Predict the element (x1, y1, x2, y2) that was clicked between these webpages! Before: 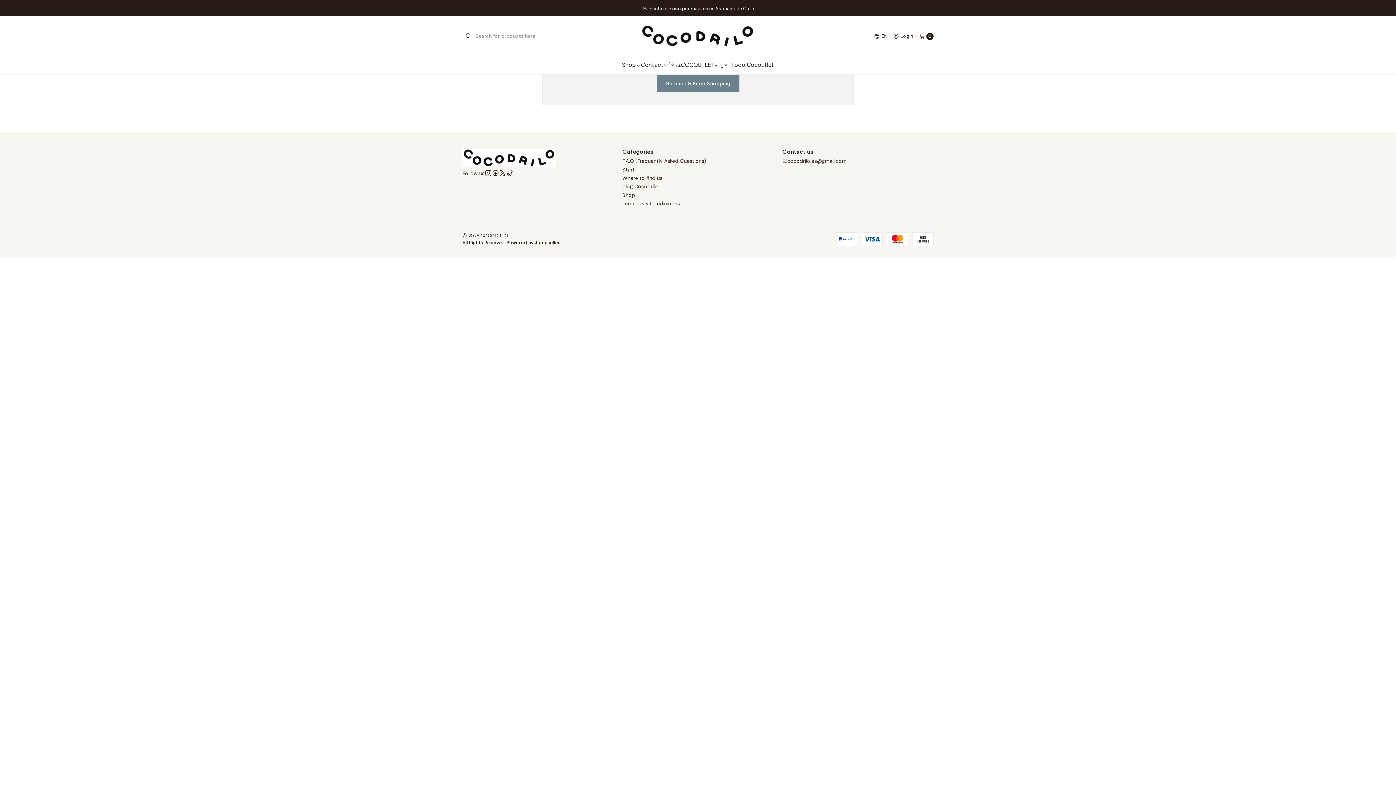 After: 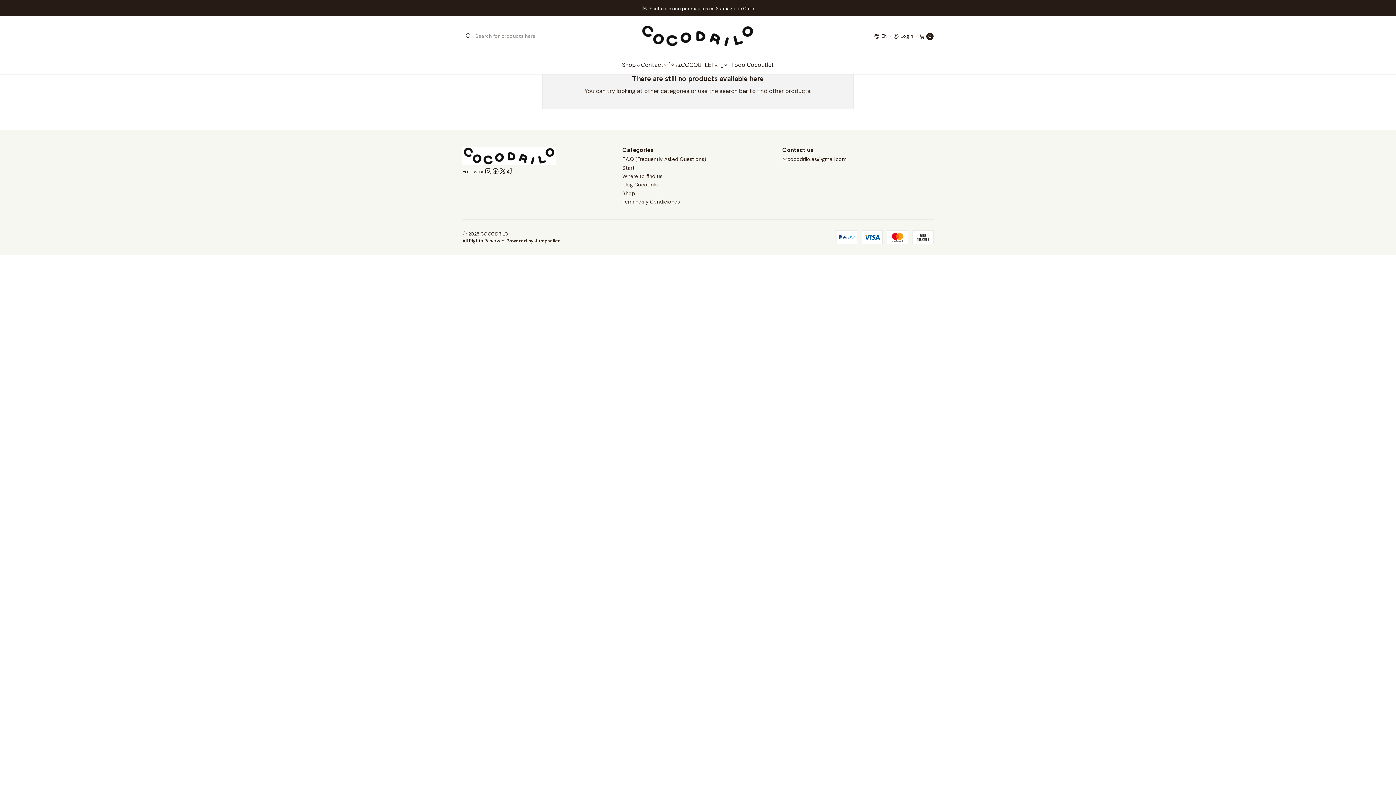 Action: bbox: (731, 56, 774, 74) label: Todo Cocoutlet